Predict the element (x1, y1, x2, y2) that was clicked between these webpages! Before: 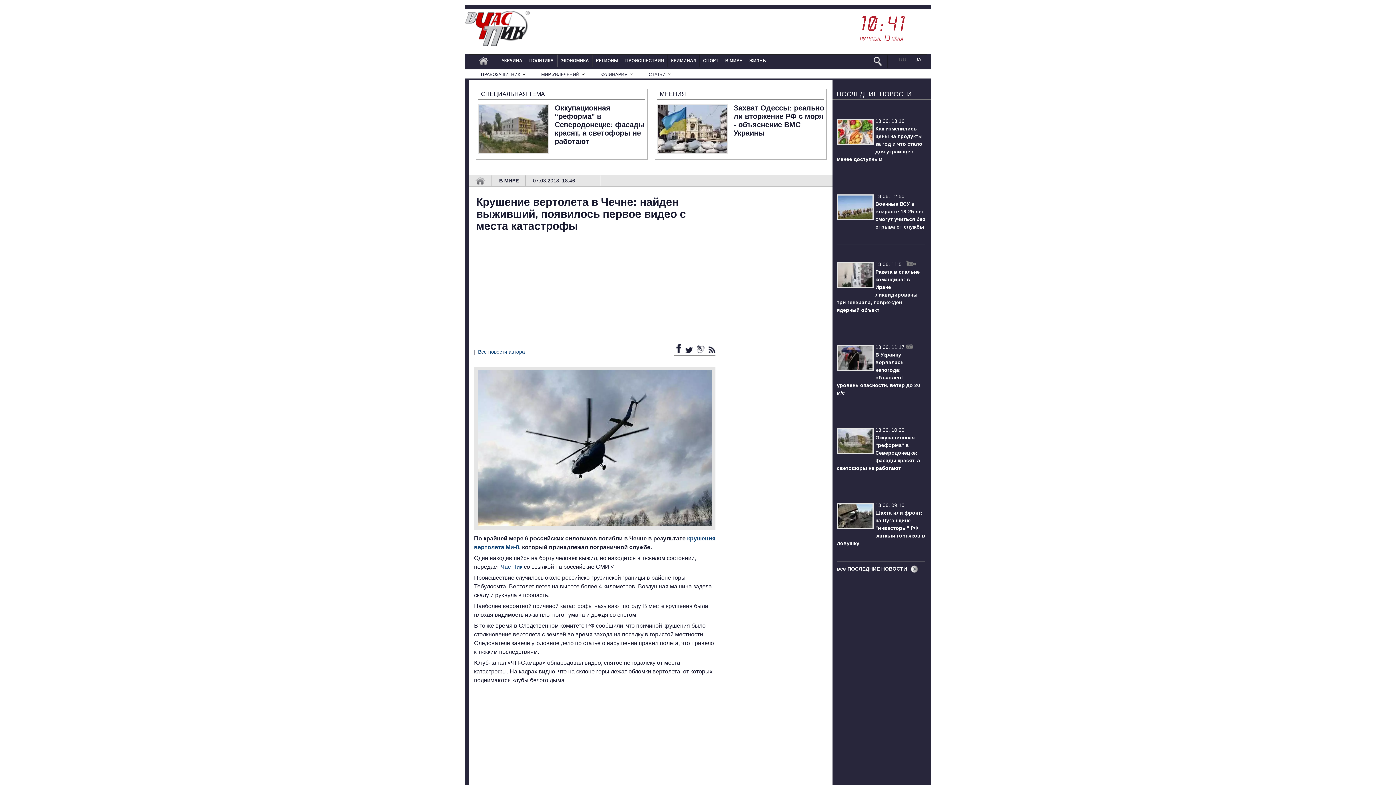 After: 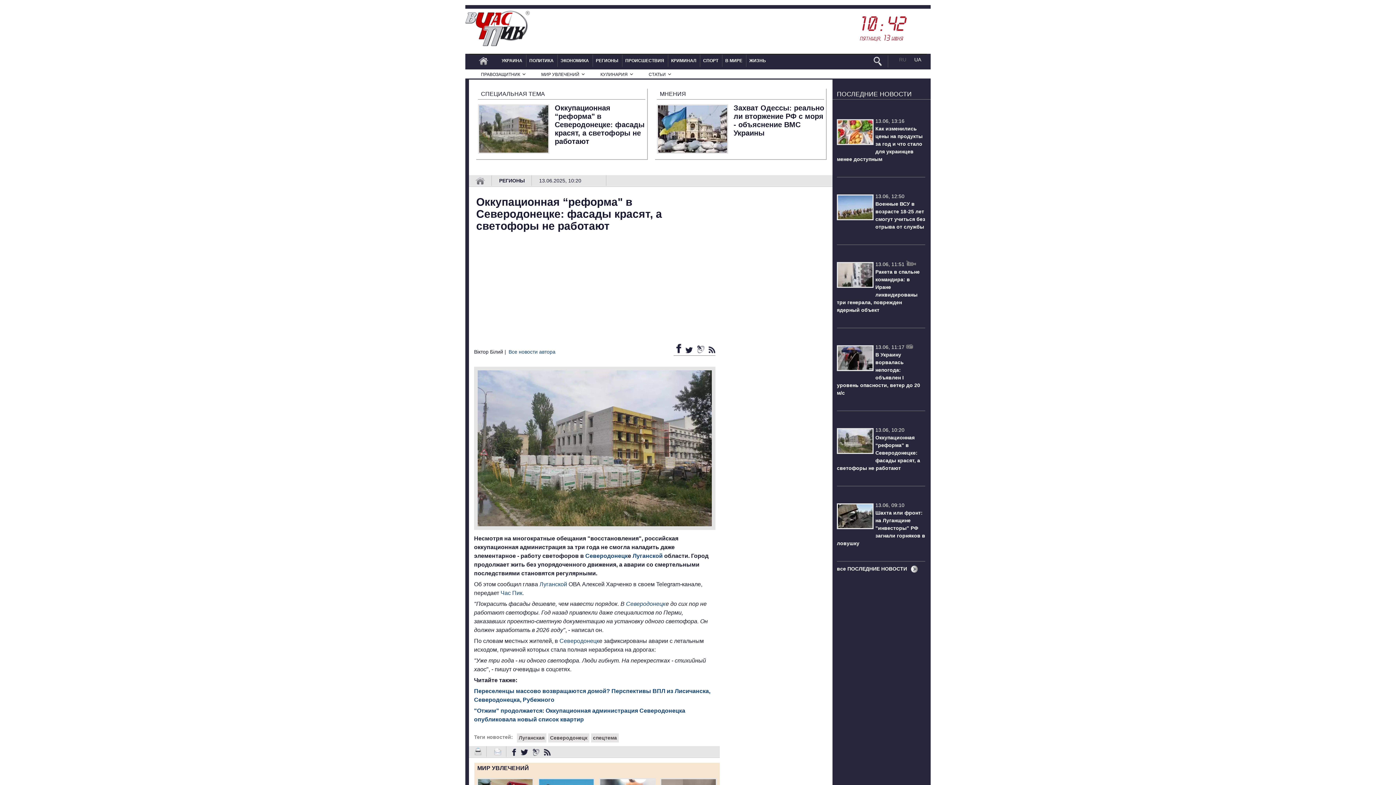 Action: bbox: (837, 434, 920, 471) label: Оккупационная “реформа" в Северодонецке: фасады красят, а светофоры не работают